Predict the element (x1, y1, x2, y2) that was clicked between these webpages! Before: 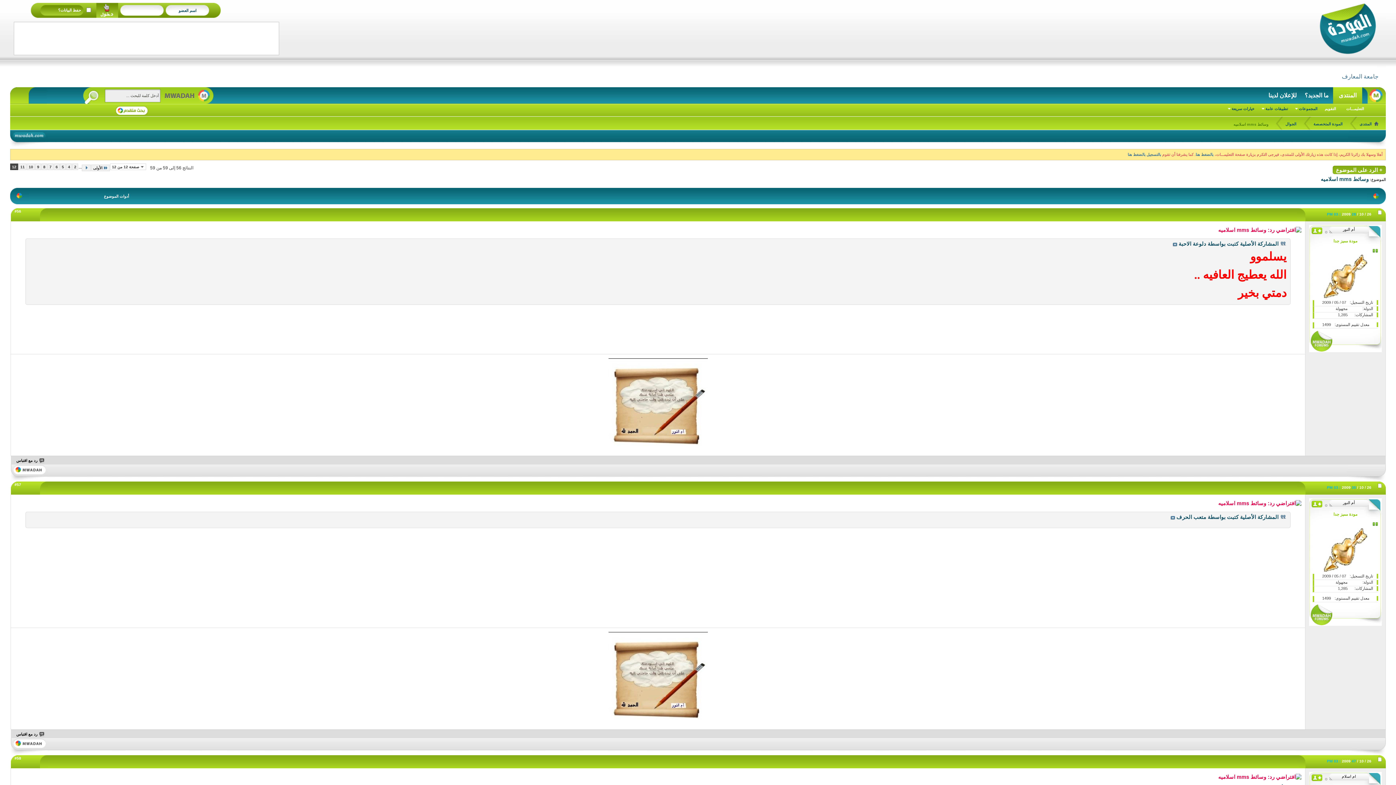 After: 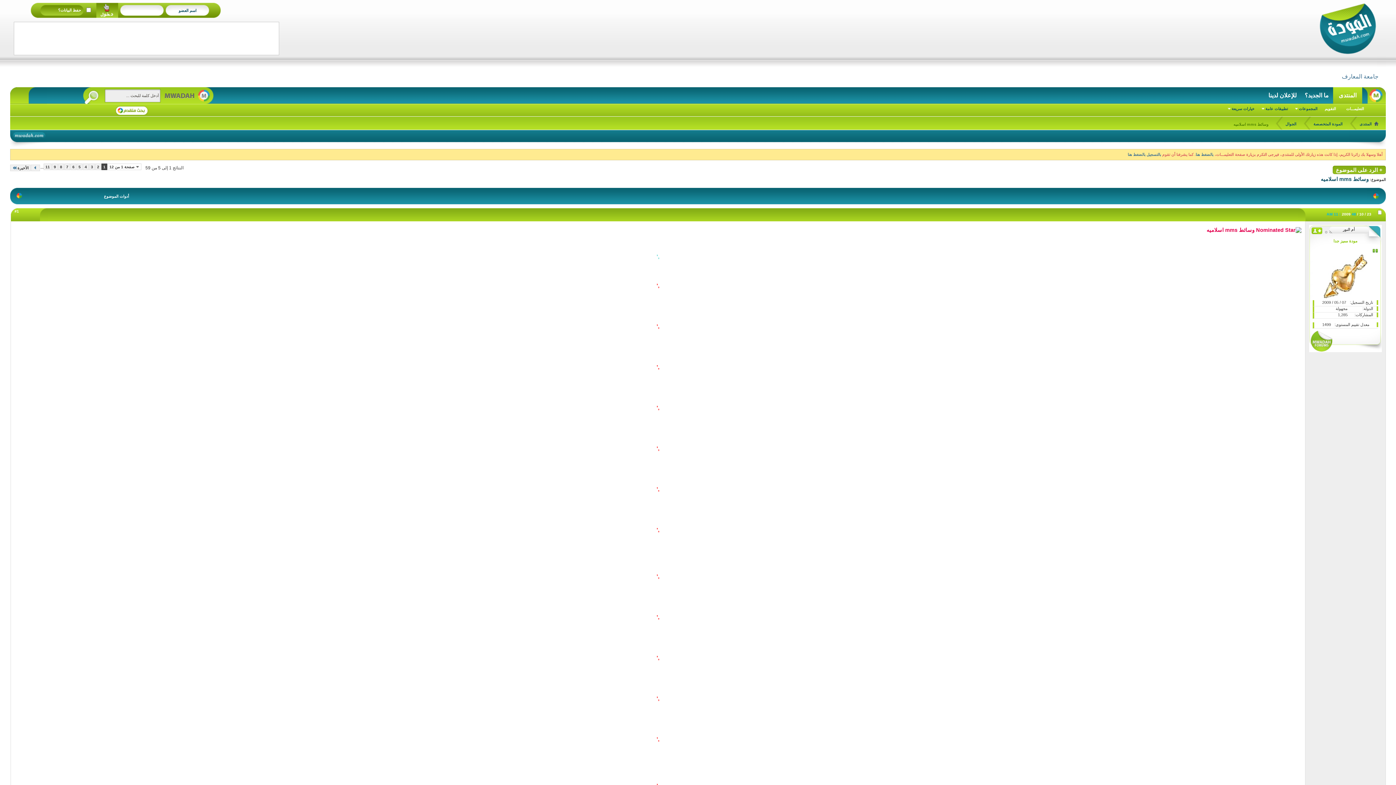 Action: bbox: (91, 164, 109, 171) label: الأولى